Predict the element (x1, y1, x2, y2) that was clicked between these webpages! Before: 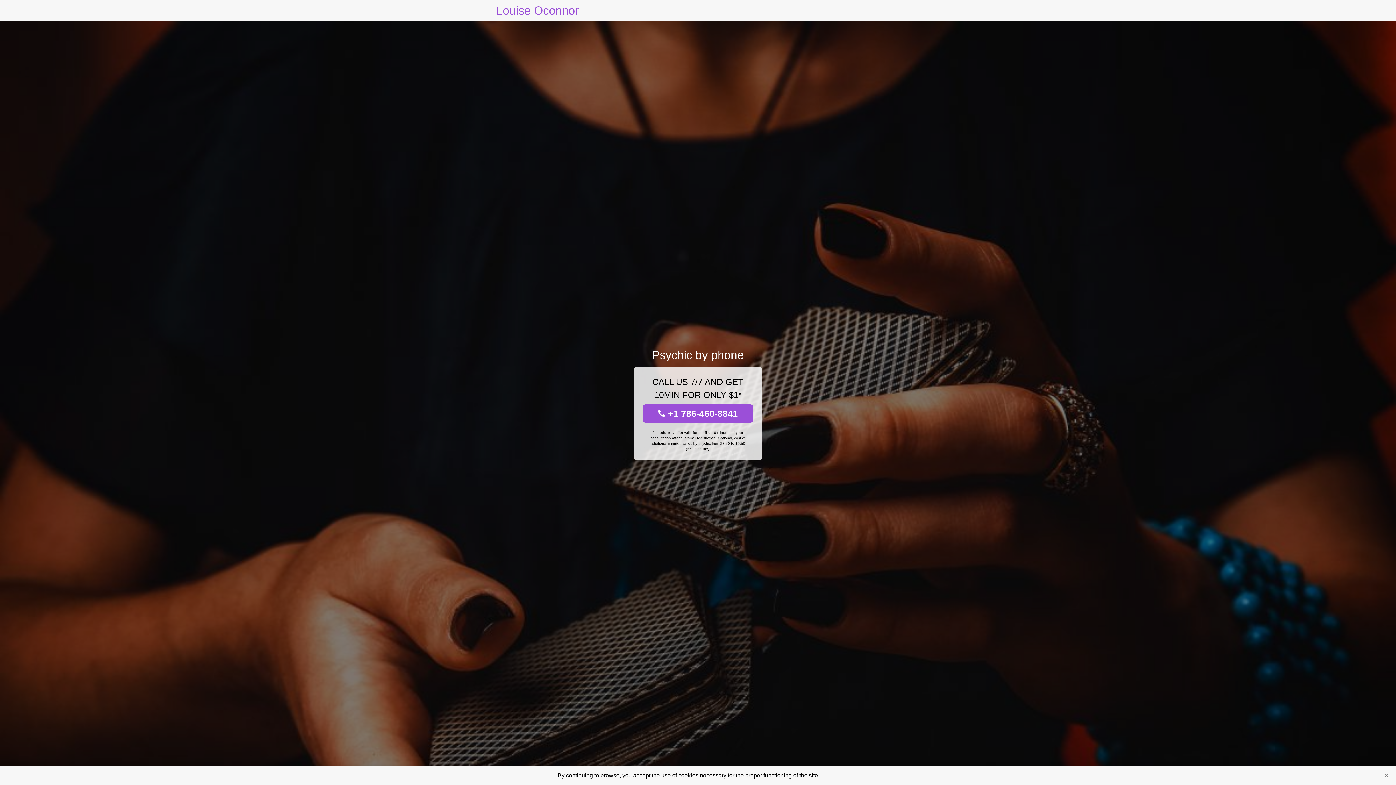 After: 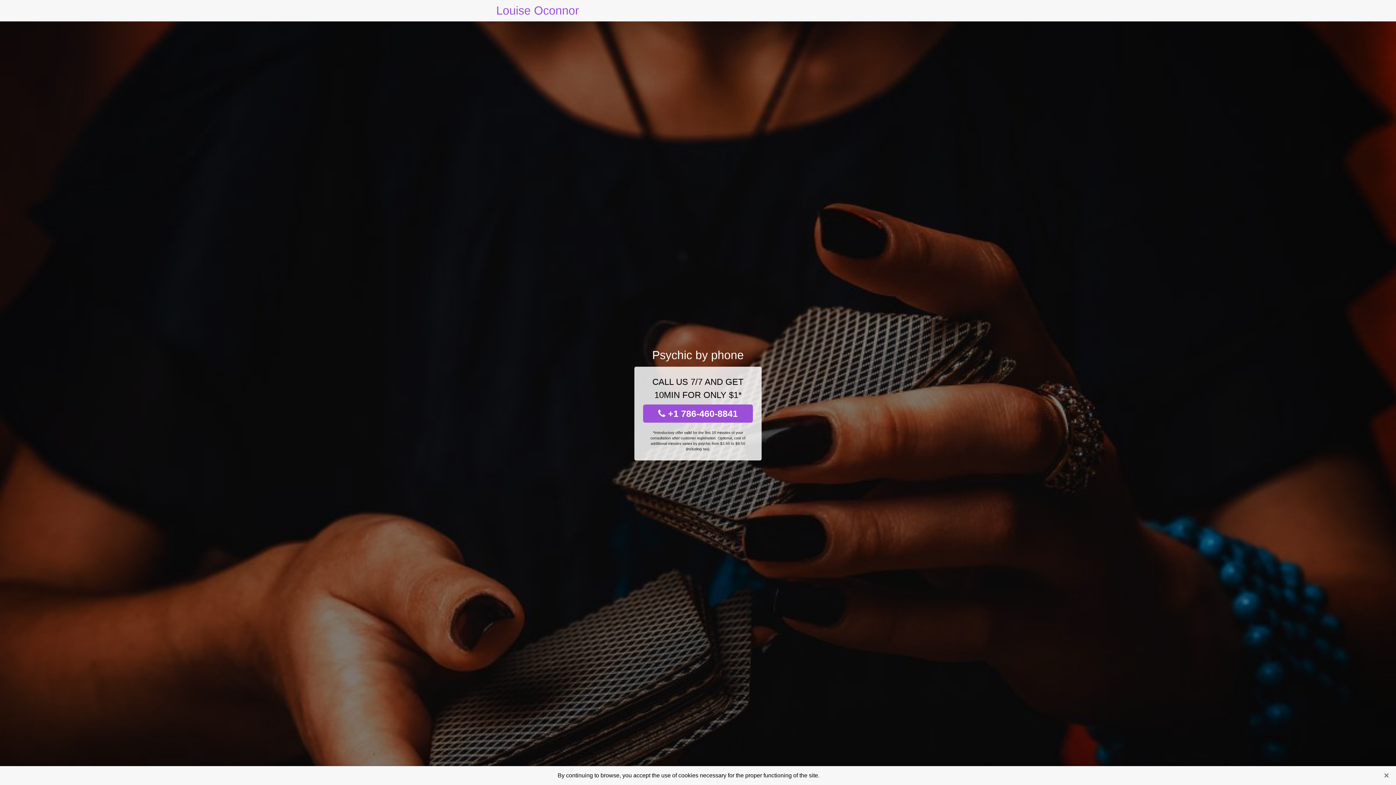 Action: bbox: (643, 404, 753, 422) label:  +1 786-460-8841